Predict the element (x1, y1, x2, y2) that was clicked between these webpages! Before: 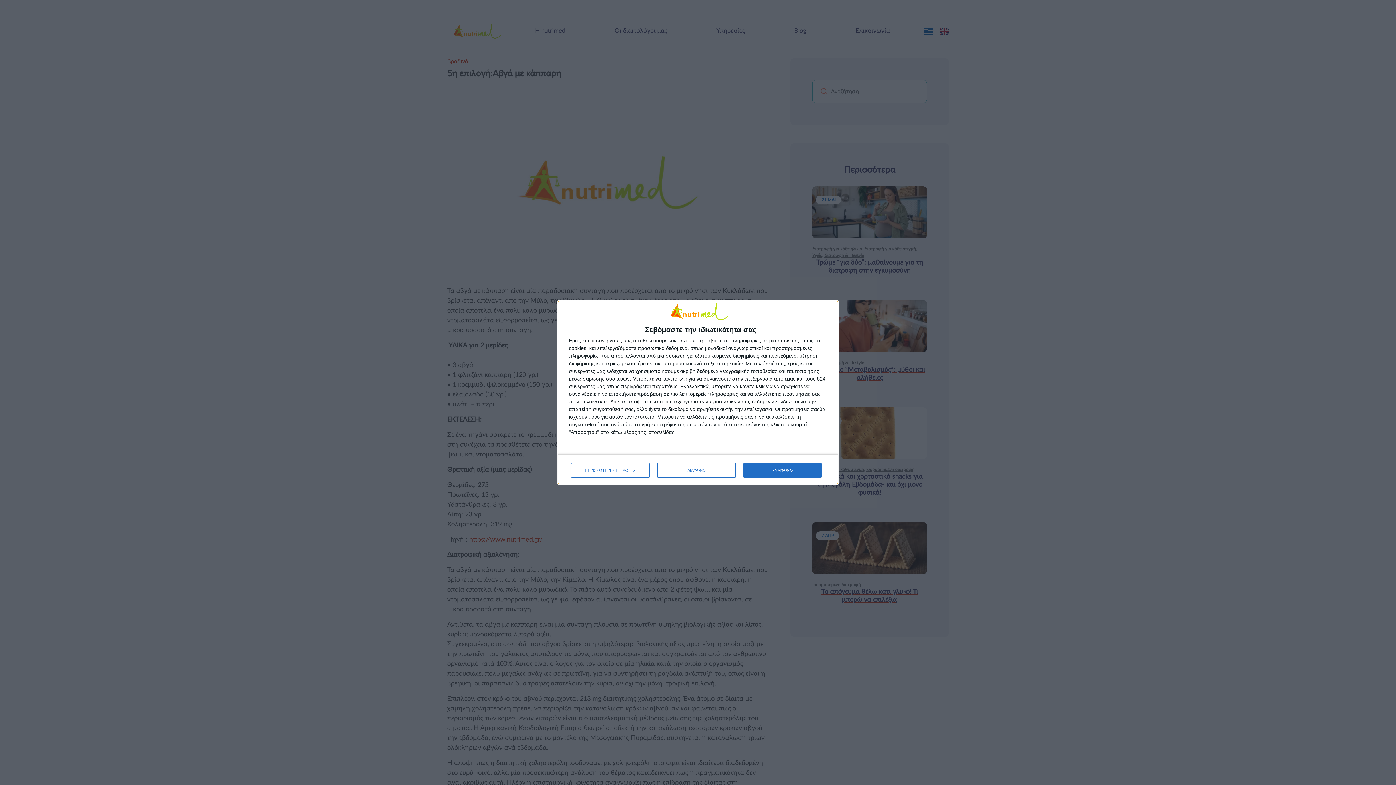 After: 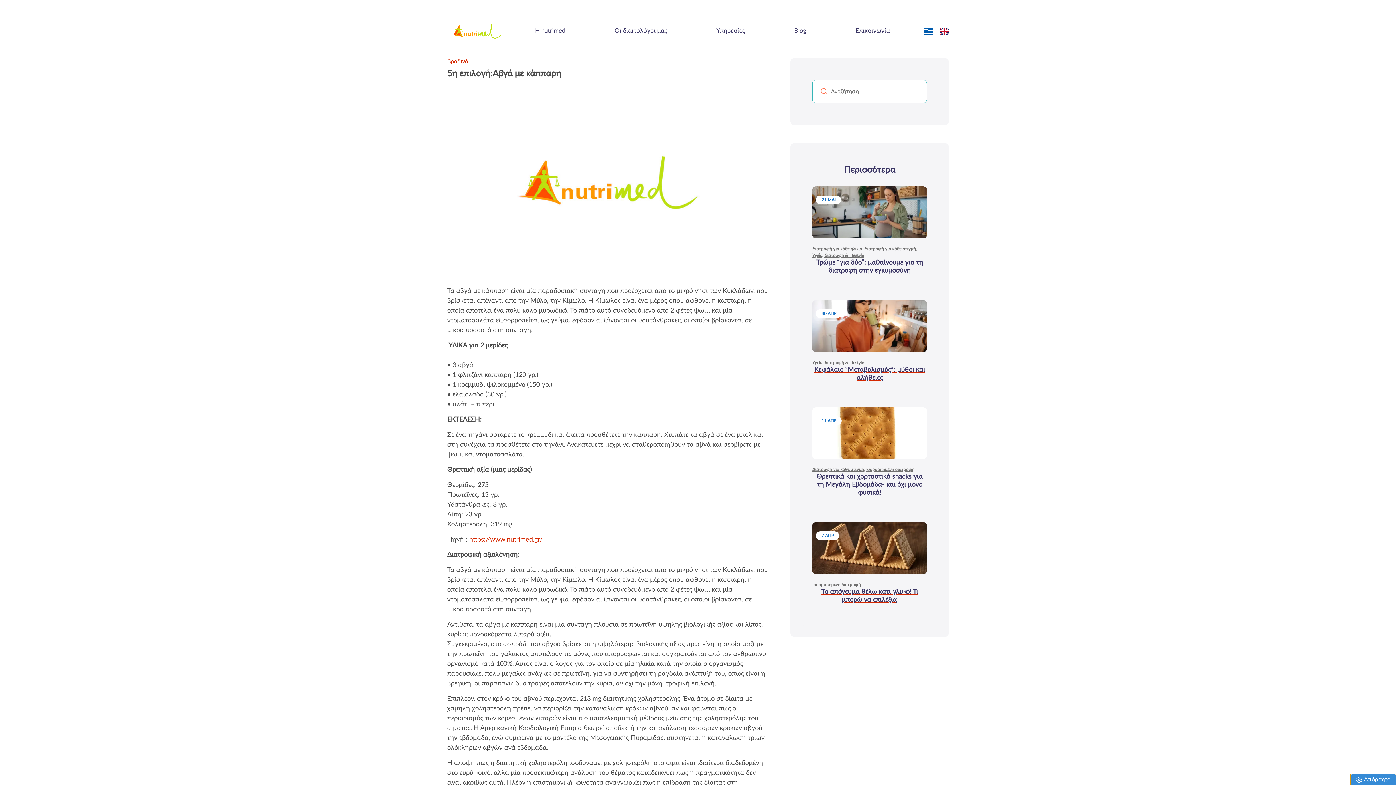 Action: label: ΣΥΜΦΩΝΩ bbox: (743, 463, 821, 477)